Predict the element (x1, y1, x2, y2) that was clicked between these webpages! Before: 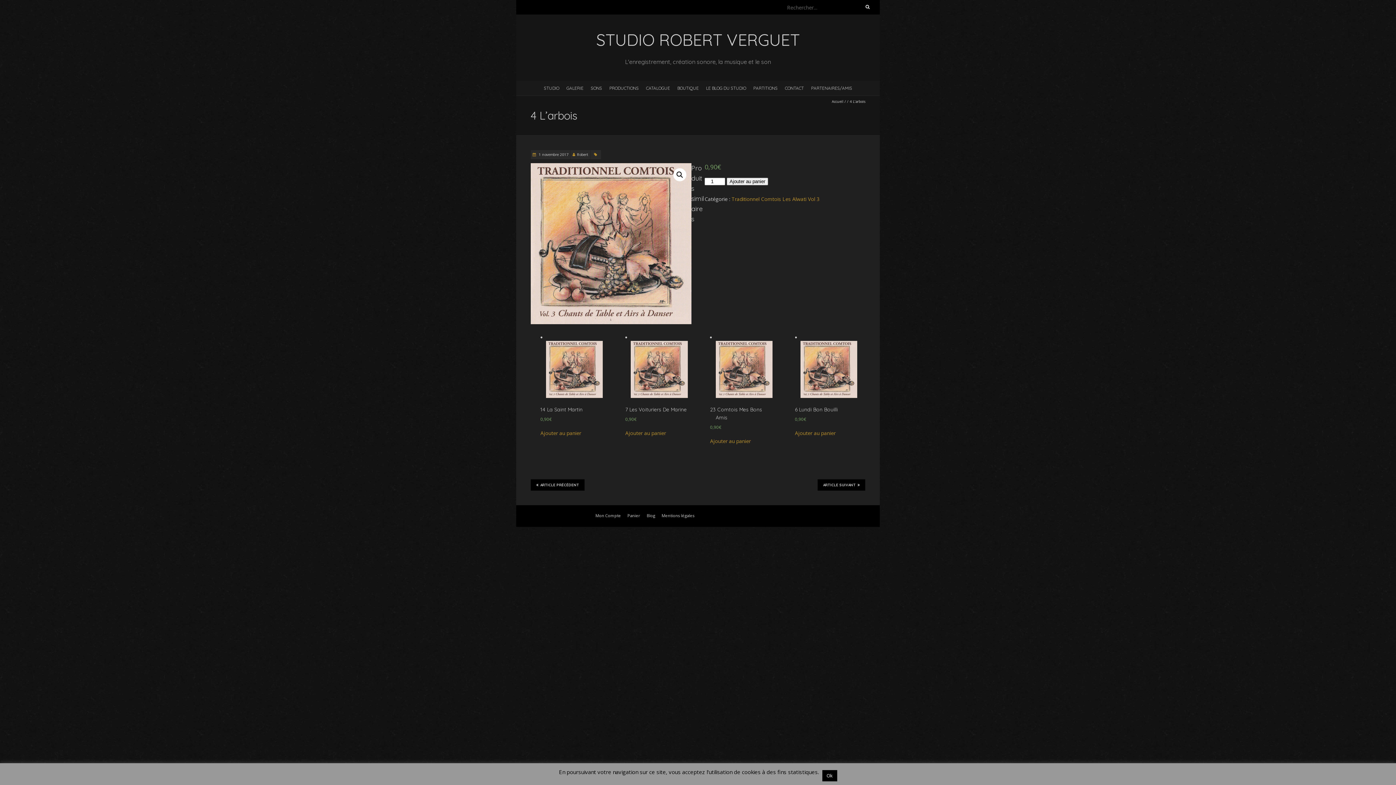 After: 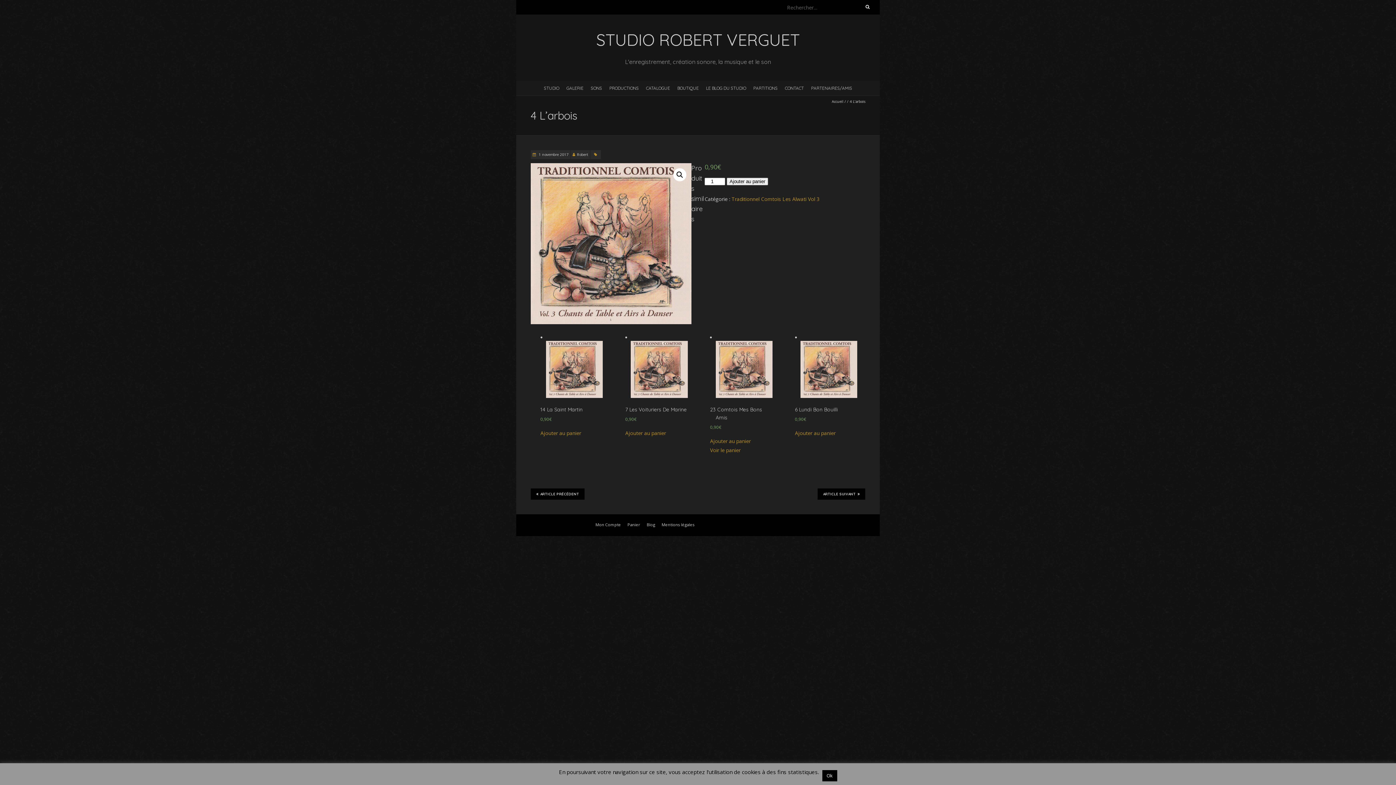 Action: bbox: (715, 438, 751, 444) label: Ajouter “23 Comtois Mes Bons Amis” à votre panier